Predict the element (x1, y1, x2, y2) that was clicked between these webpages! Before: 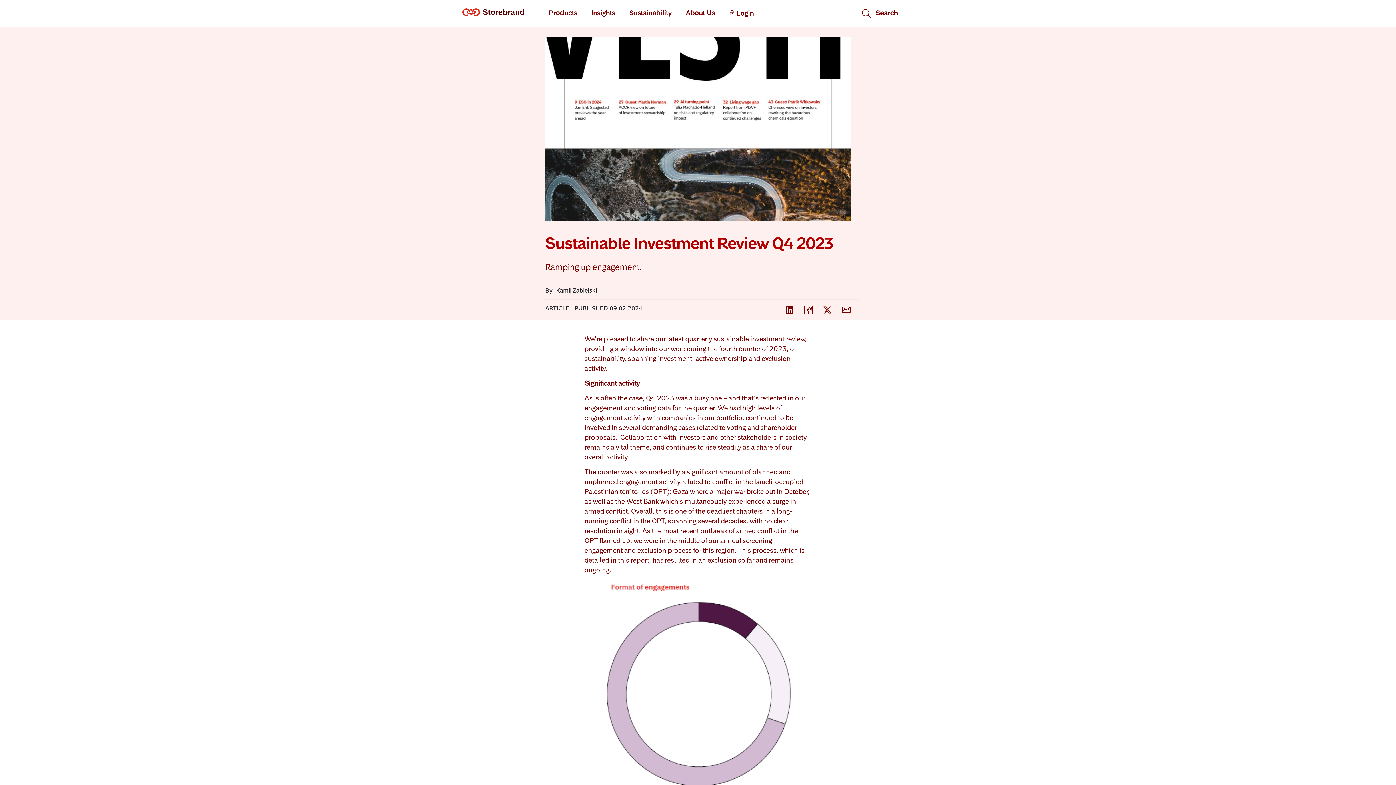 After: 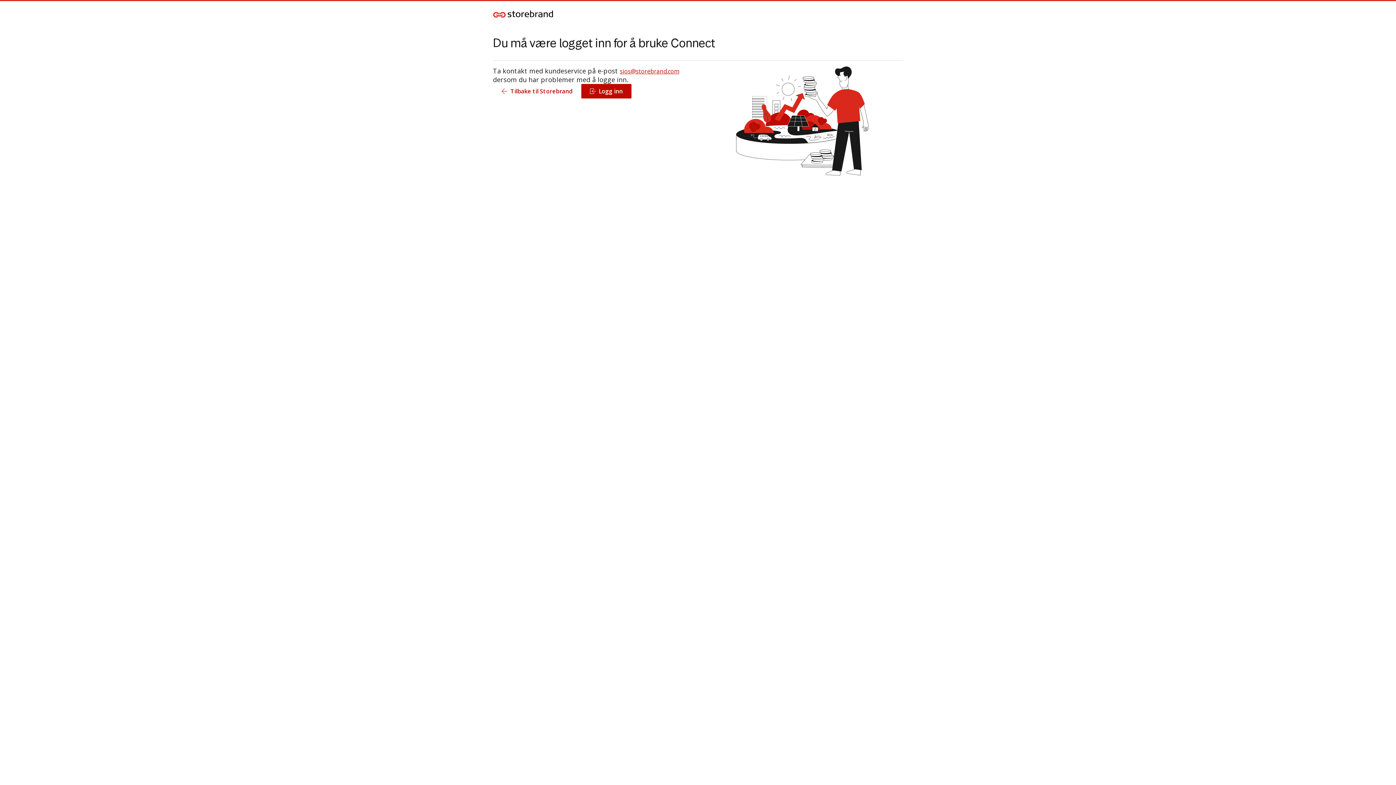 Action: label: Login bbox: (722, 0, 761, 26)